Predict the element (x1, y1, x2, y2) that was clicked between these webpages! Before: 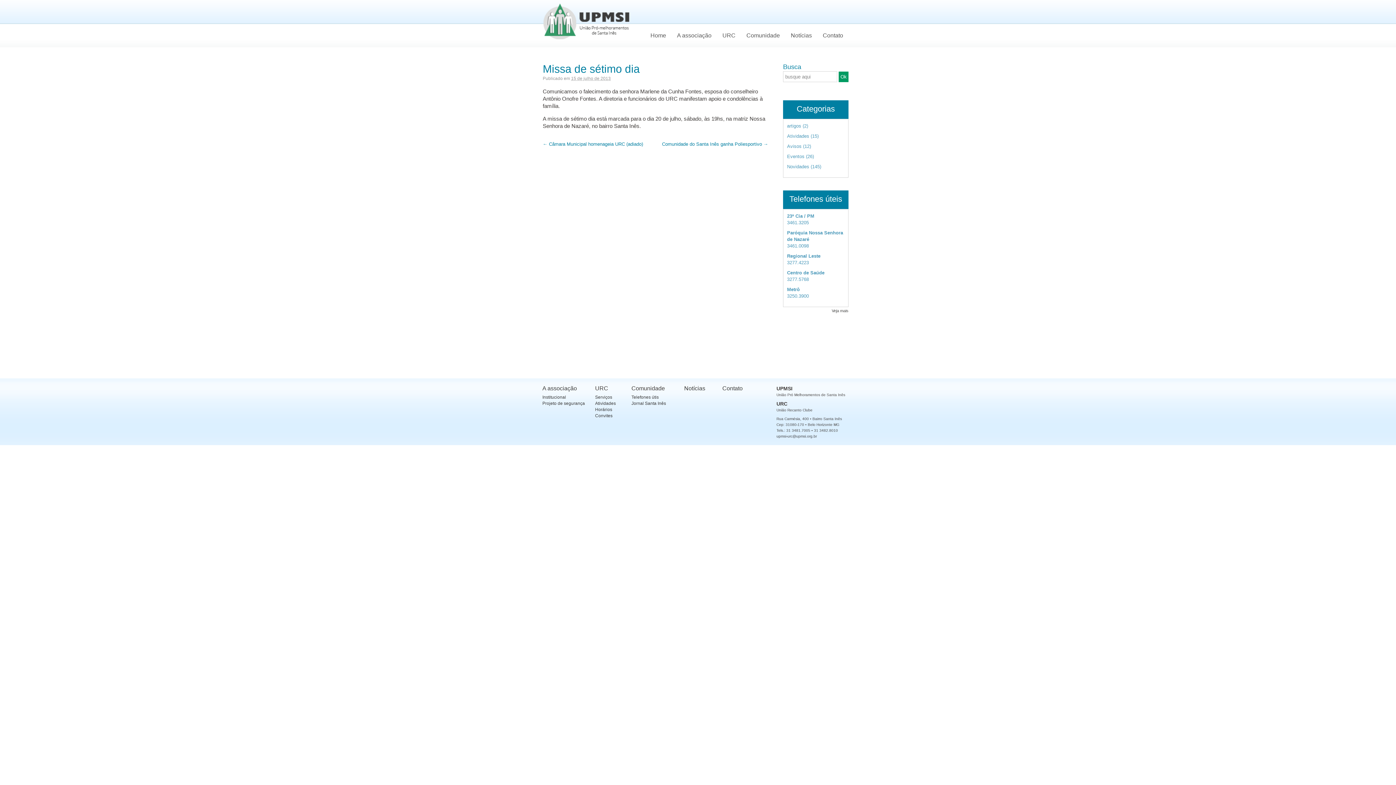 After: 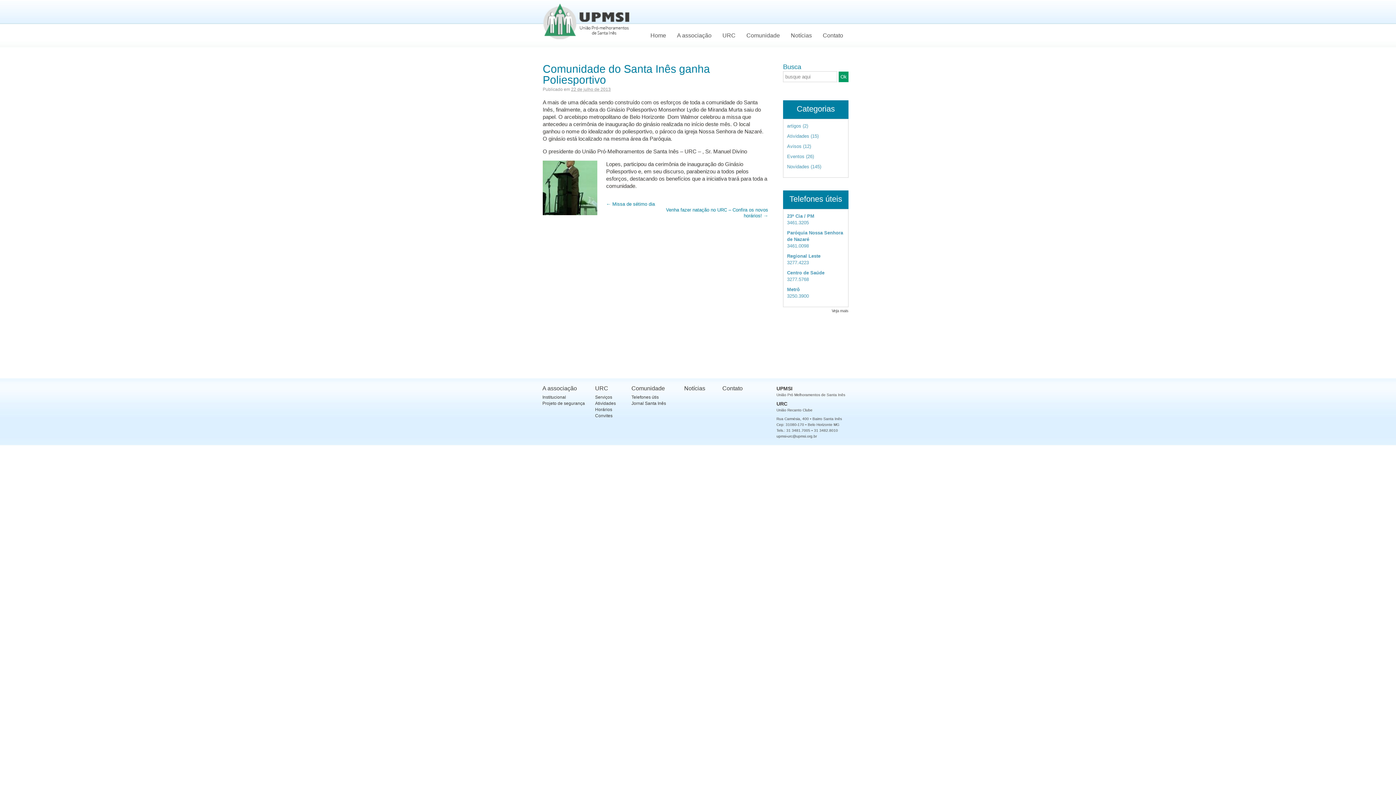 Action: bbox: (662, 141, 768, 146) label: Comunidade do Santa Inês ganha Poliesportivo →